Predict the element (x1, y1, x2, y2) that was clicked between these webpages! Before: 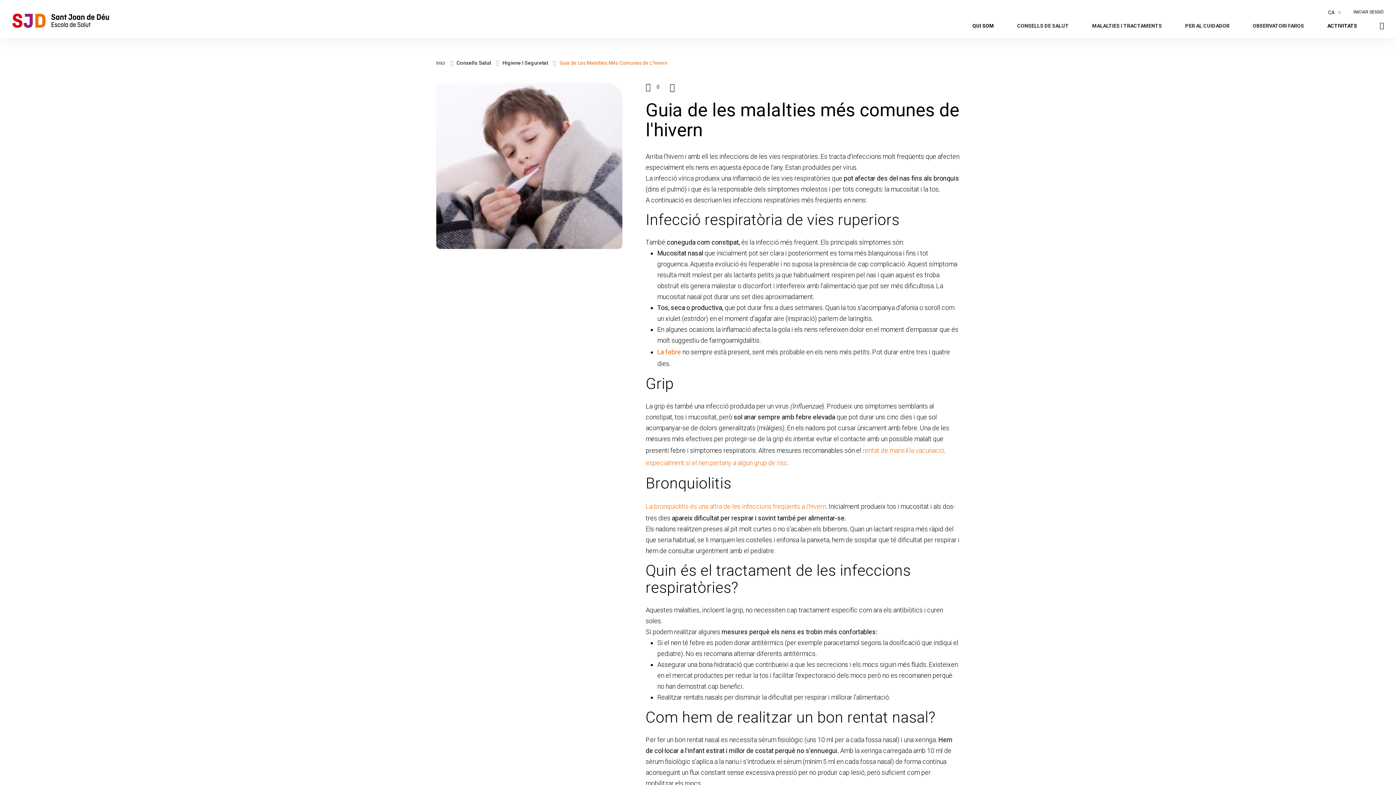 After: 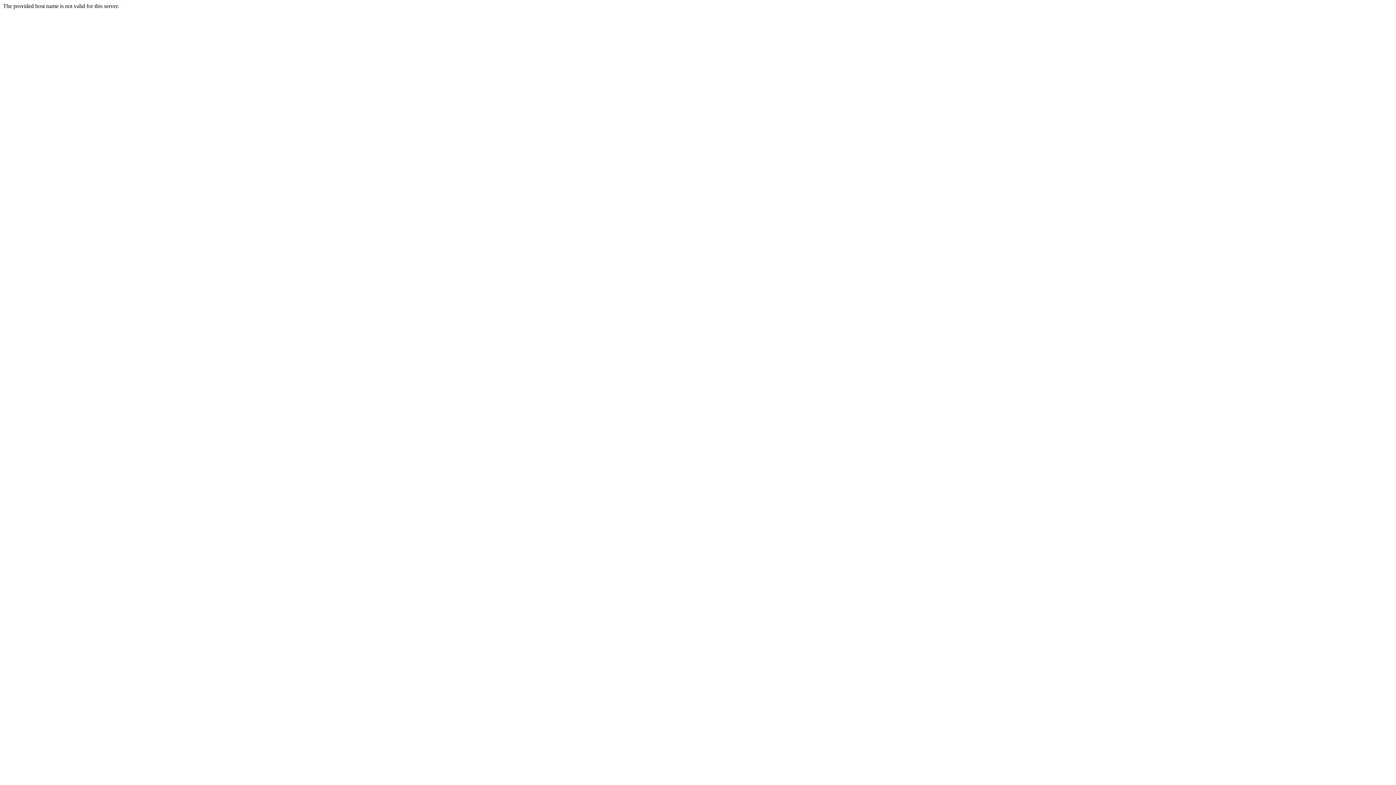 Action: label: La febre bbox: (657, 348, 681, 356)